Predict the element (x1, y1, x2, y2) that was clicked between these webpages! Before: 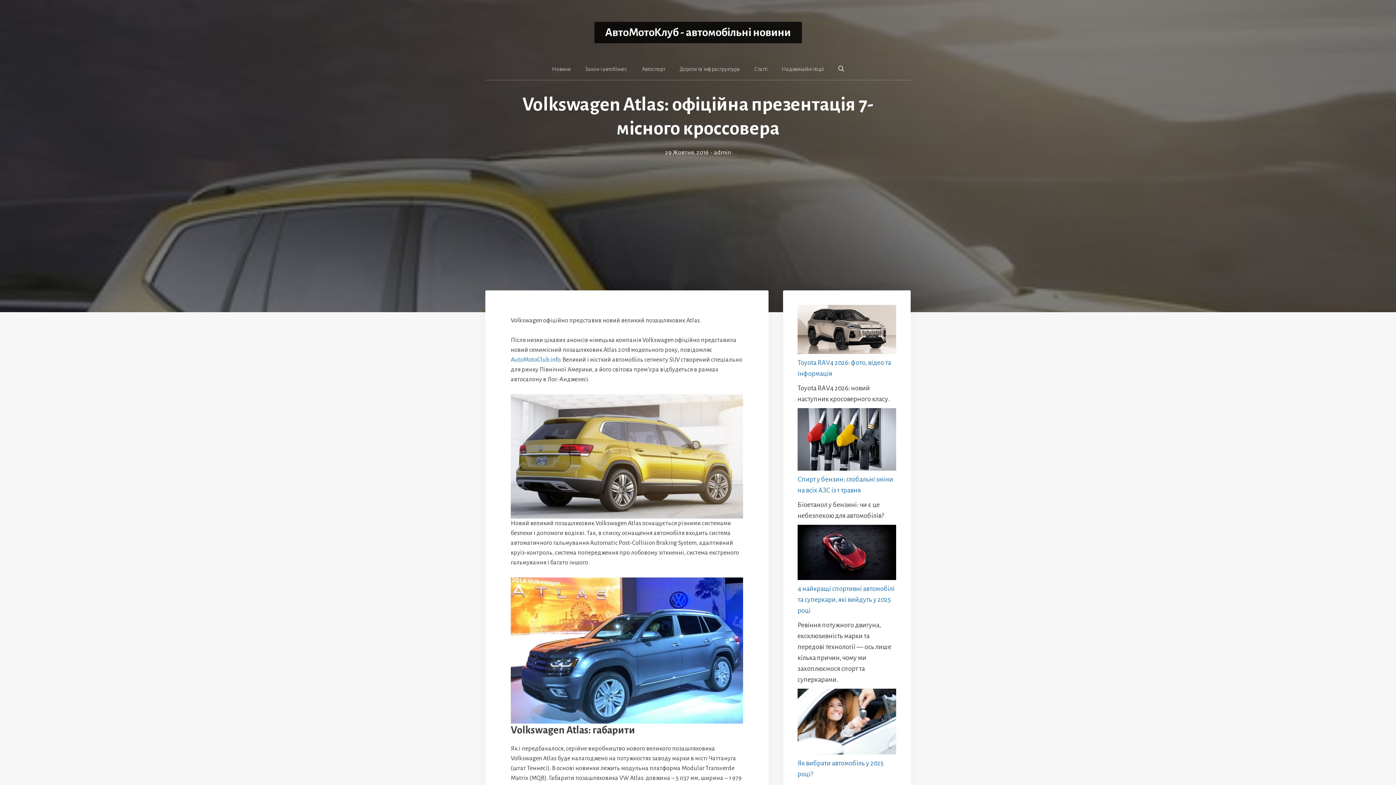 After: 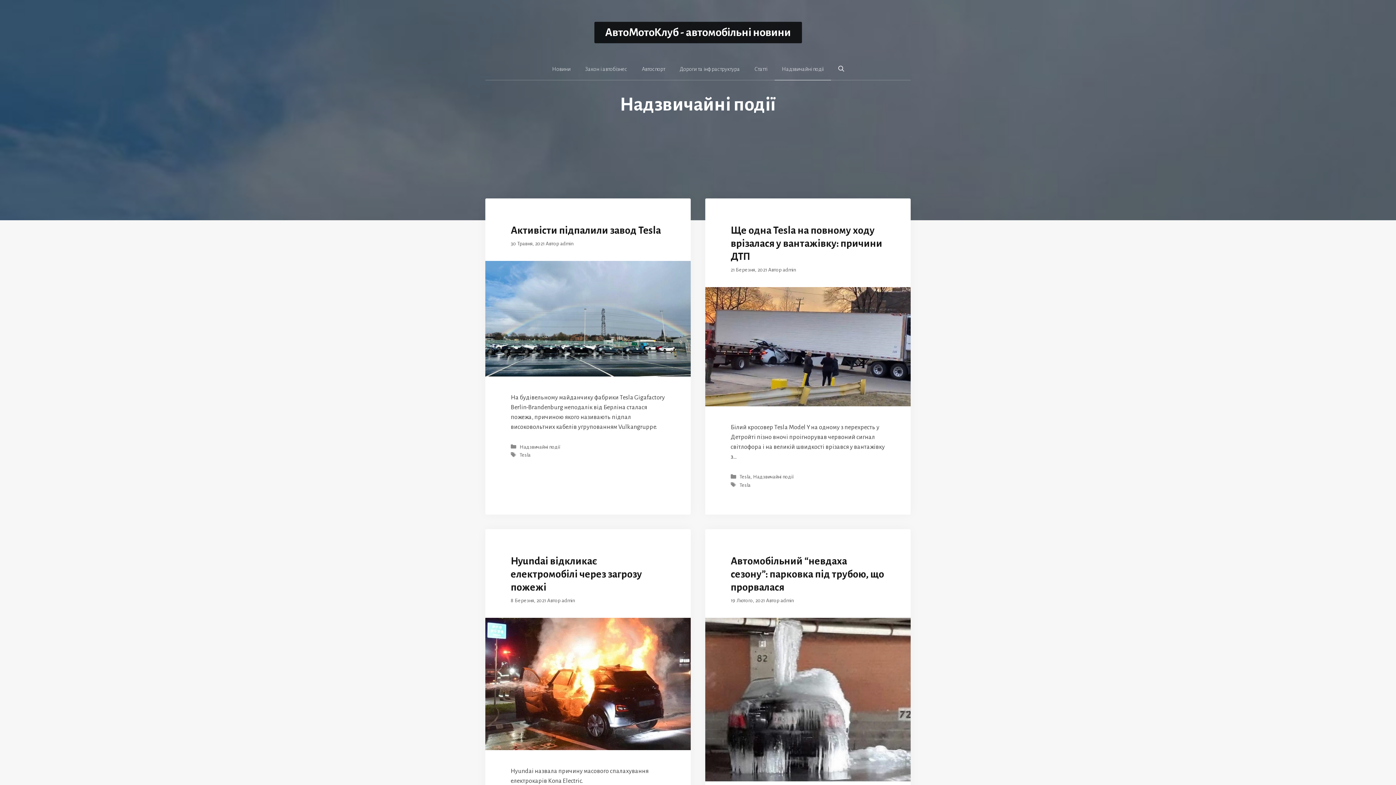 Action: label: Надзвичайні події bbox: (774, 58, 831, 80)